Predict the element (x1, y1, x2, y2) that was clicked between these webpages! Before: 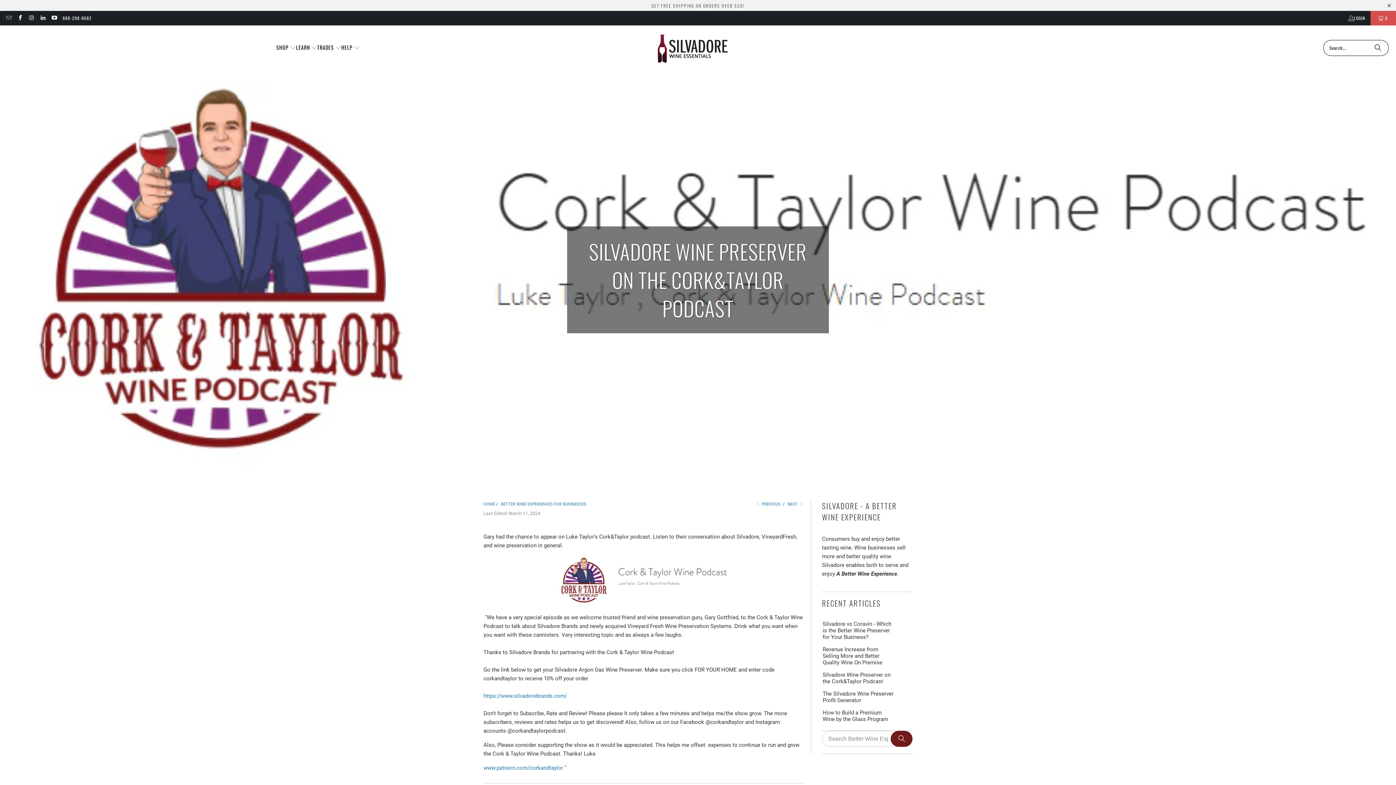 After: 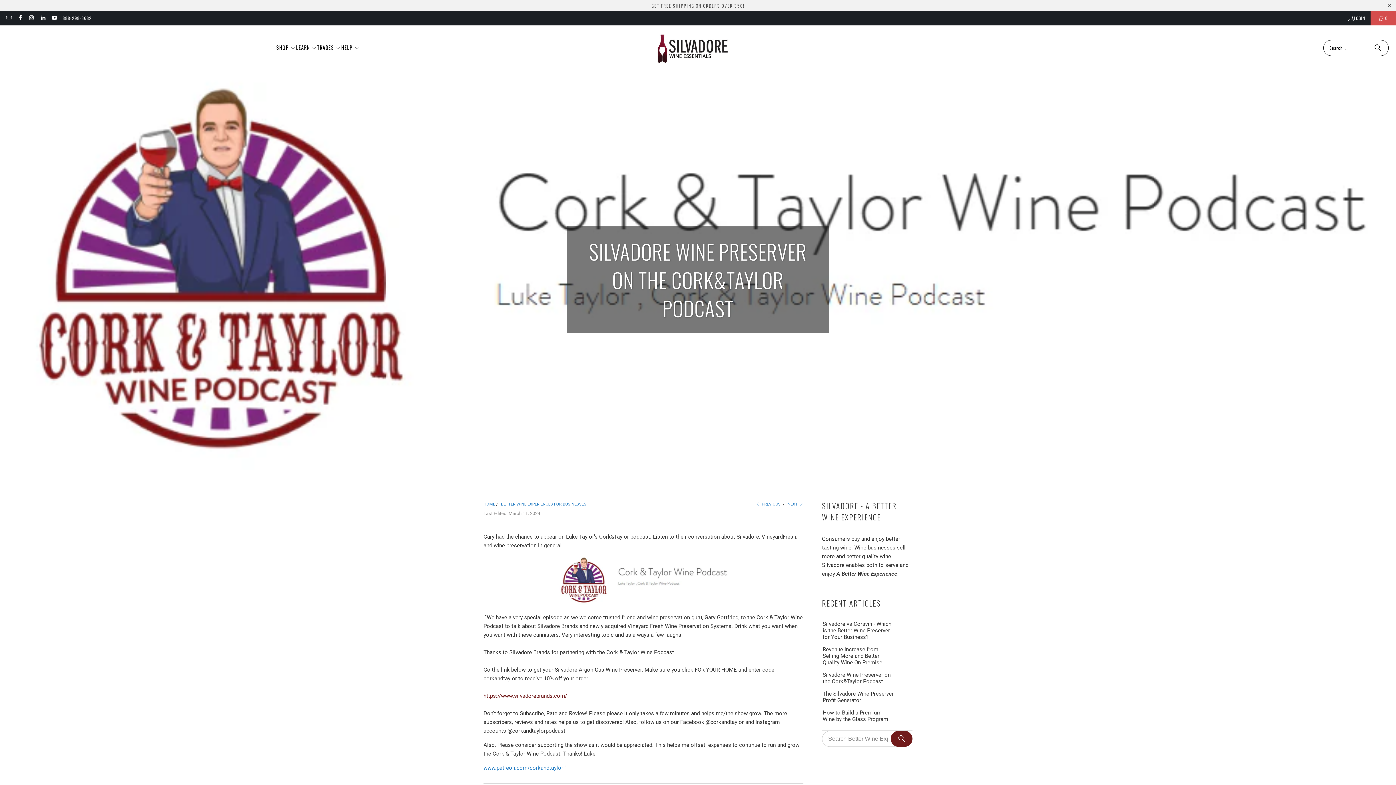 Action: bbox: (483, 693, 567, 699) label: https://www.silvadorebrands.com/